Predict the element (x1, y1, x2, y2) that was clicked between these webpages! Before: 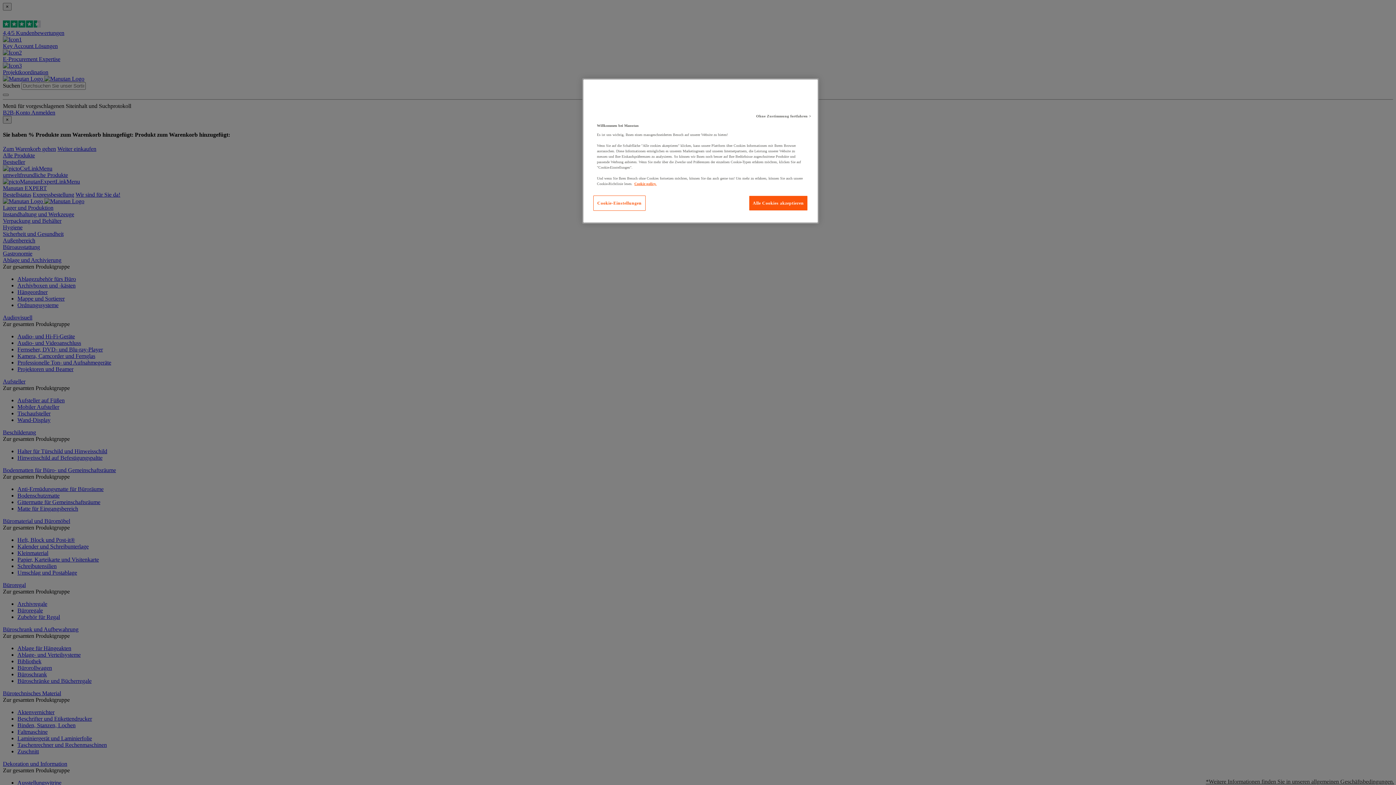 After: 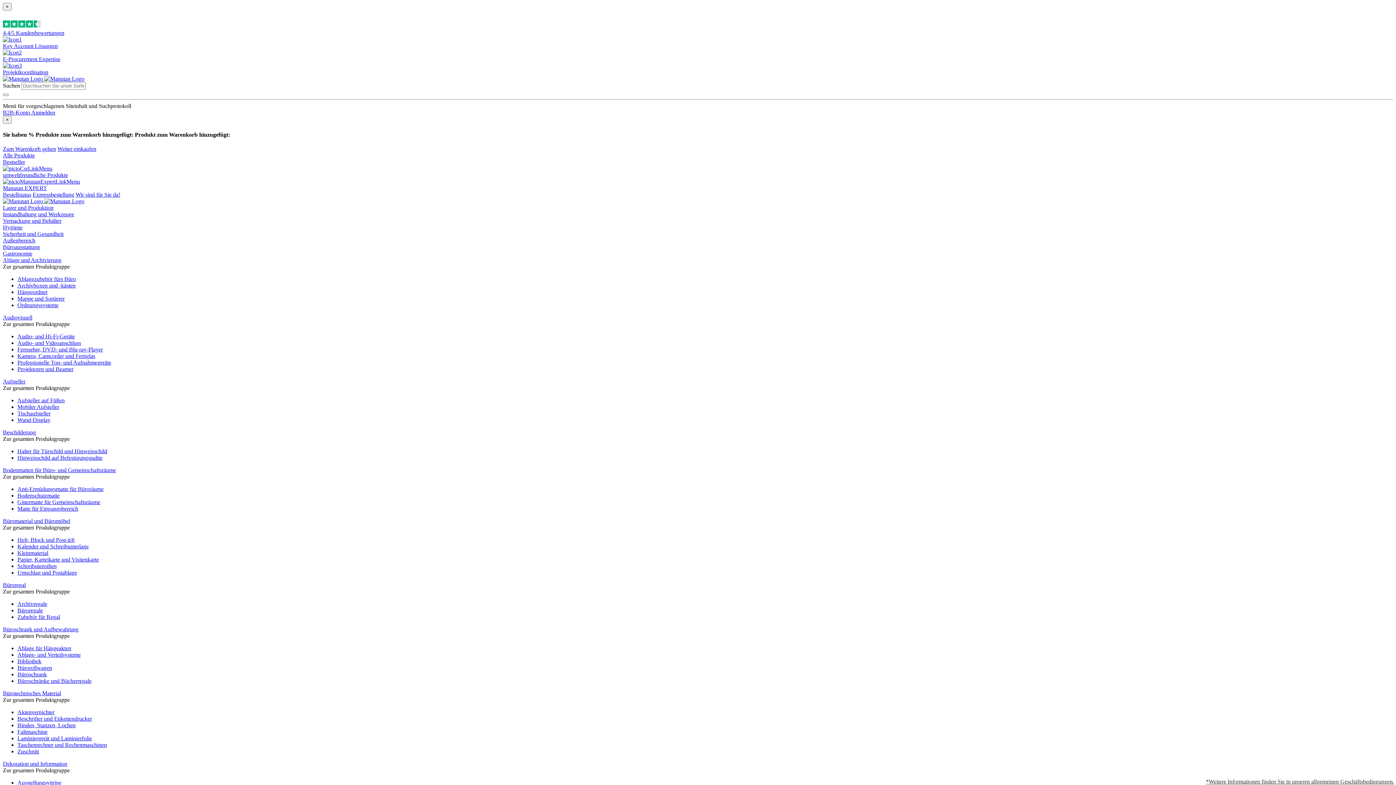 Action: label: Ohne Zustimmung fortfahren > bbox: (752, 109, 815, 123)